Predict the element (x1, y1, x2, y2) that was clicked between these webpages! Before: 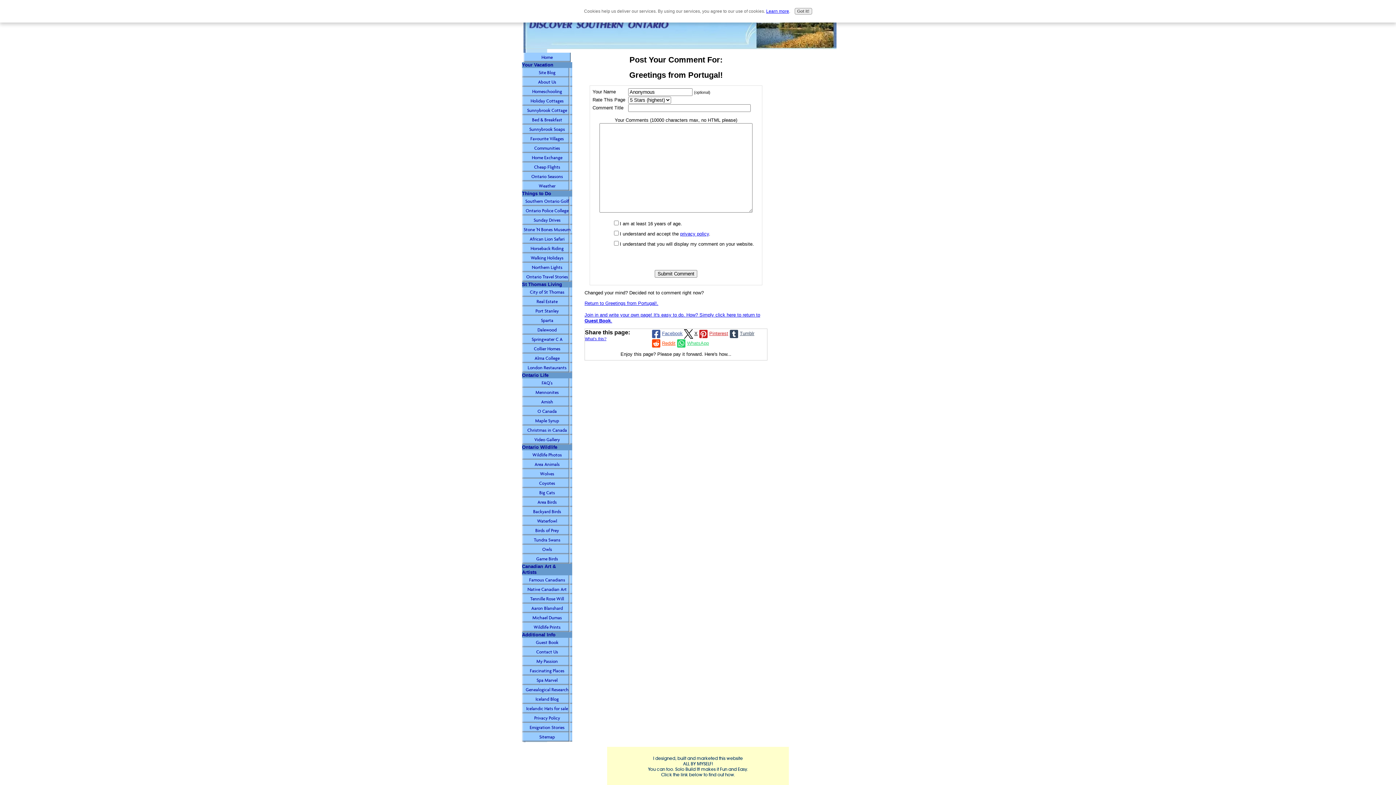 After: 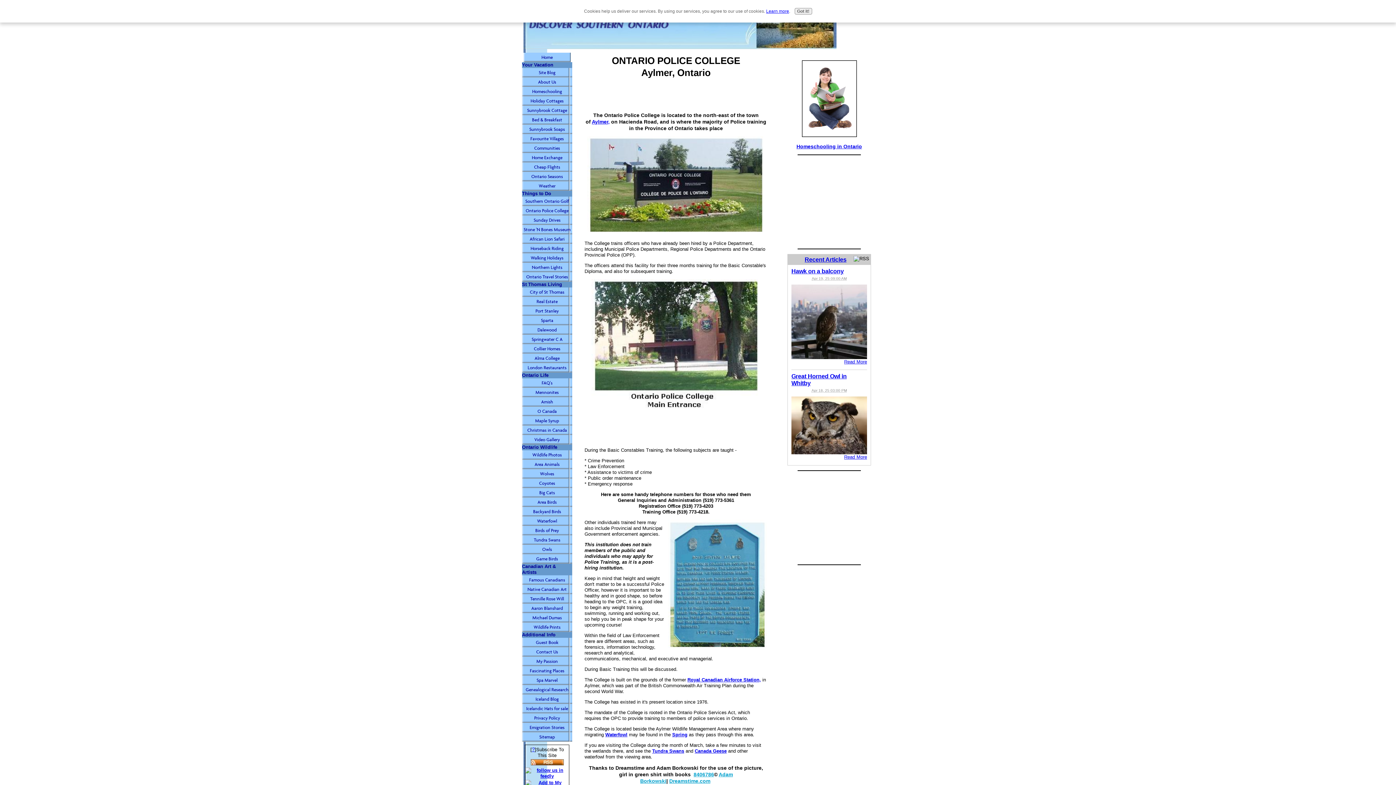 Action: bbox: (522, 206, 572, 215) label: Ontario Police College